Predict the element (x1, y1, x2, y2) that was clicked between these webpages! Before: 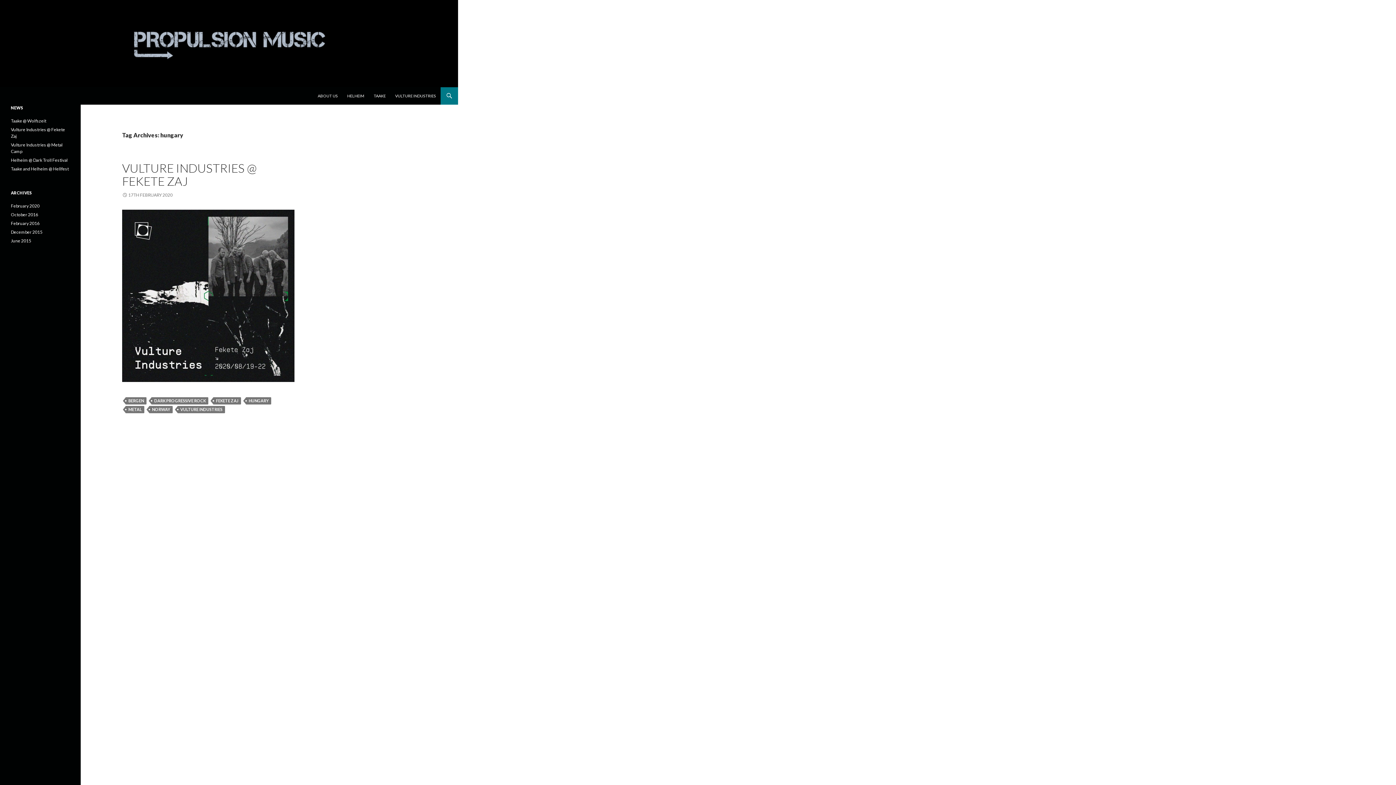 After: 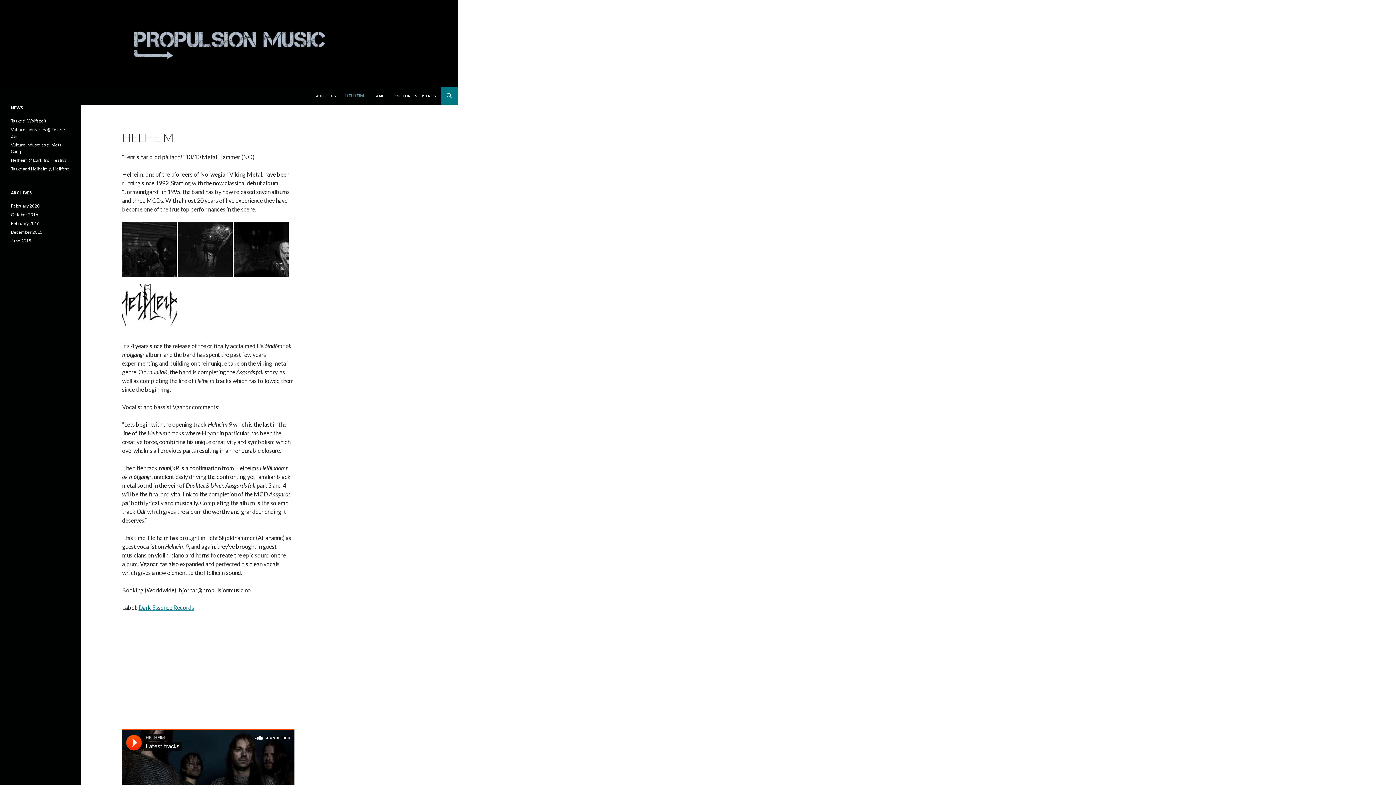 Action: bbox: (342, 87, 368, 104) label: HELHEIM